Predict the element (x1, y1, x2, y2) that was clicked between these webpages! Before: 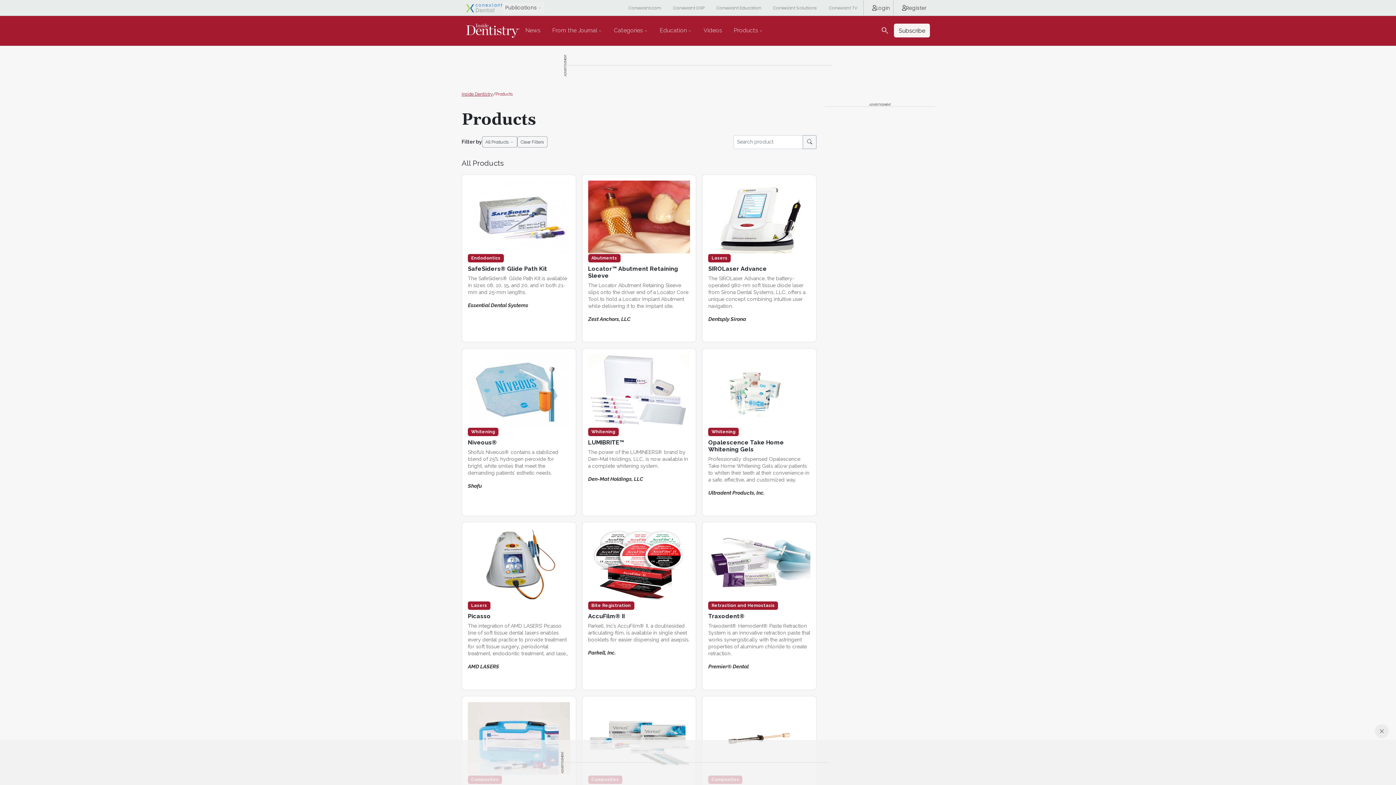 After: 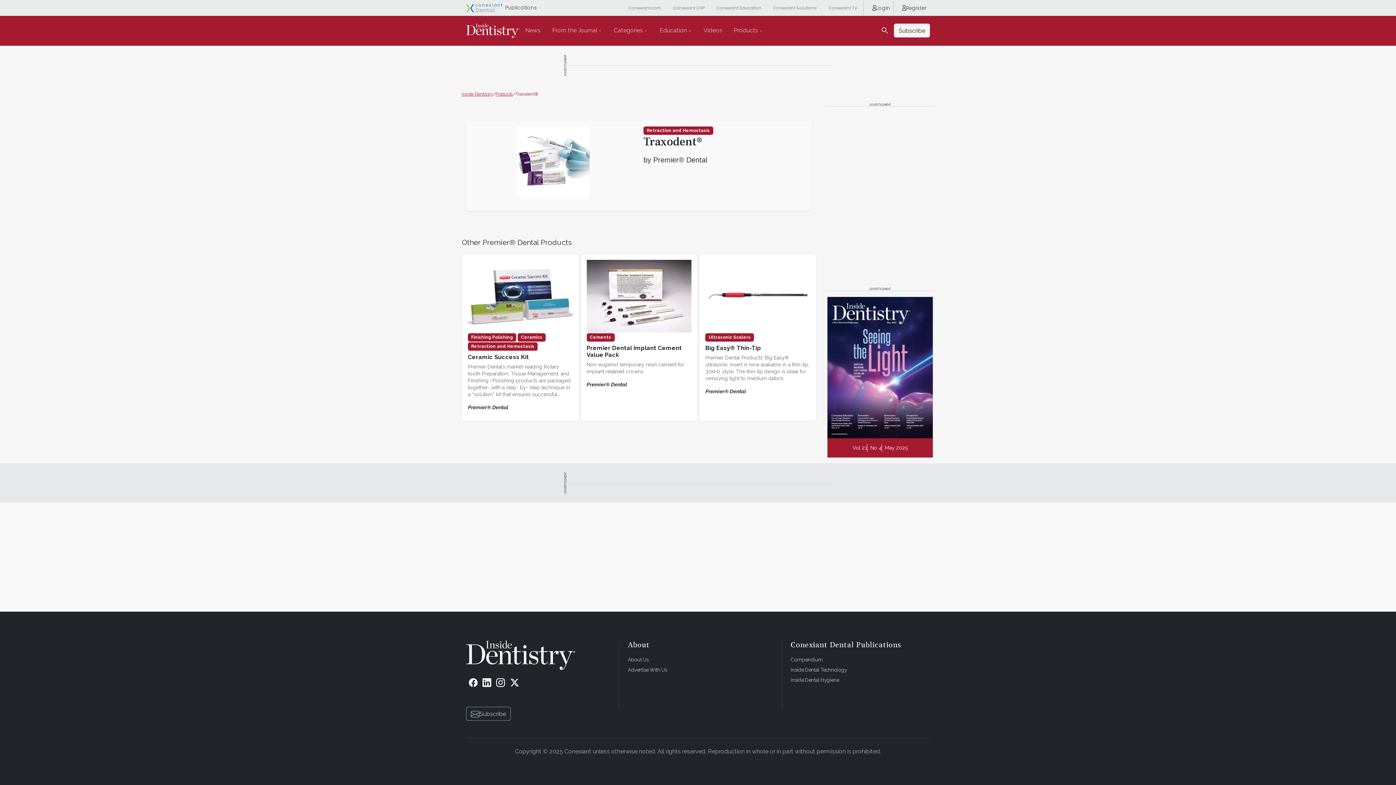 Action: bbox: (702, 522, 816, 690) label: Retraction and Hemostasis
Traxodent®

Traxodent® Hemodent® Paste Retraction System is an innovative retraction paste that works synergistically with the astringent properties of aluminum chloride to create retraction.

Premier® Dental